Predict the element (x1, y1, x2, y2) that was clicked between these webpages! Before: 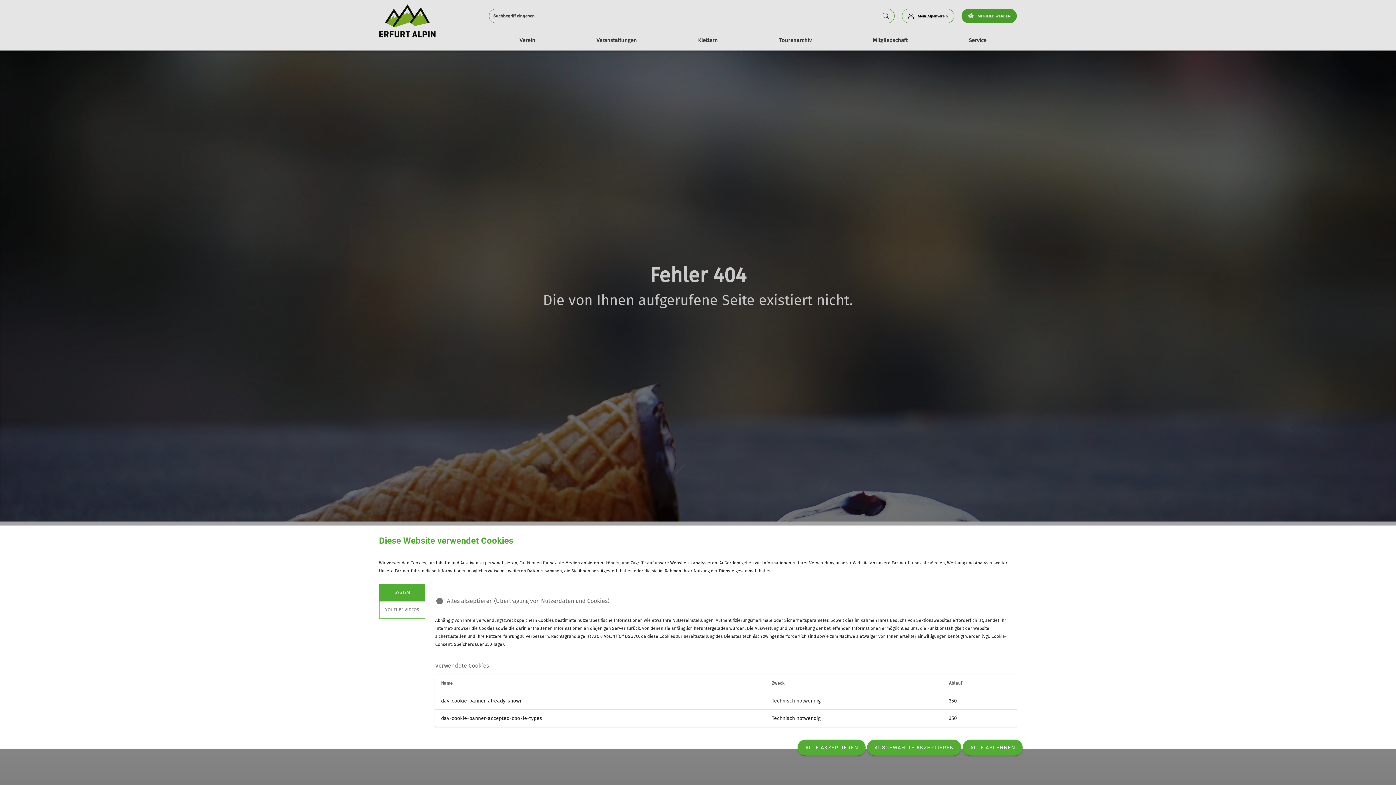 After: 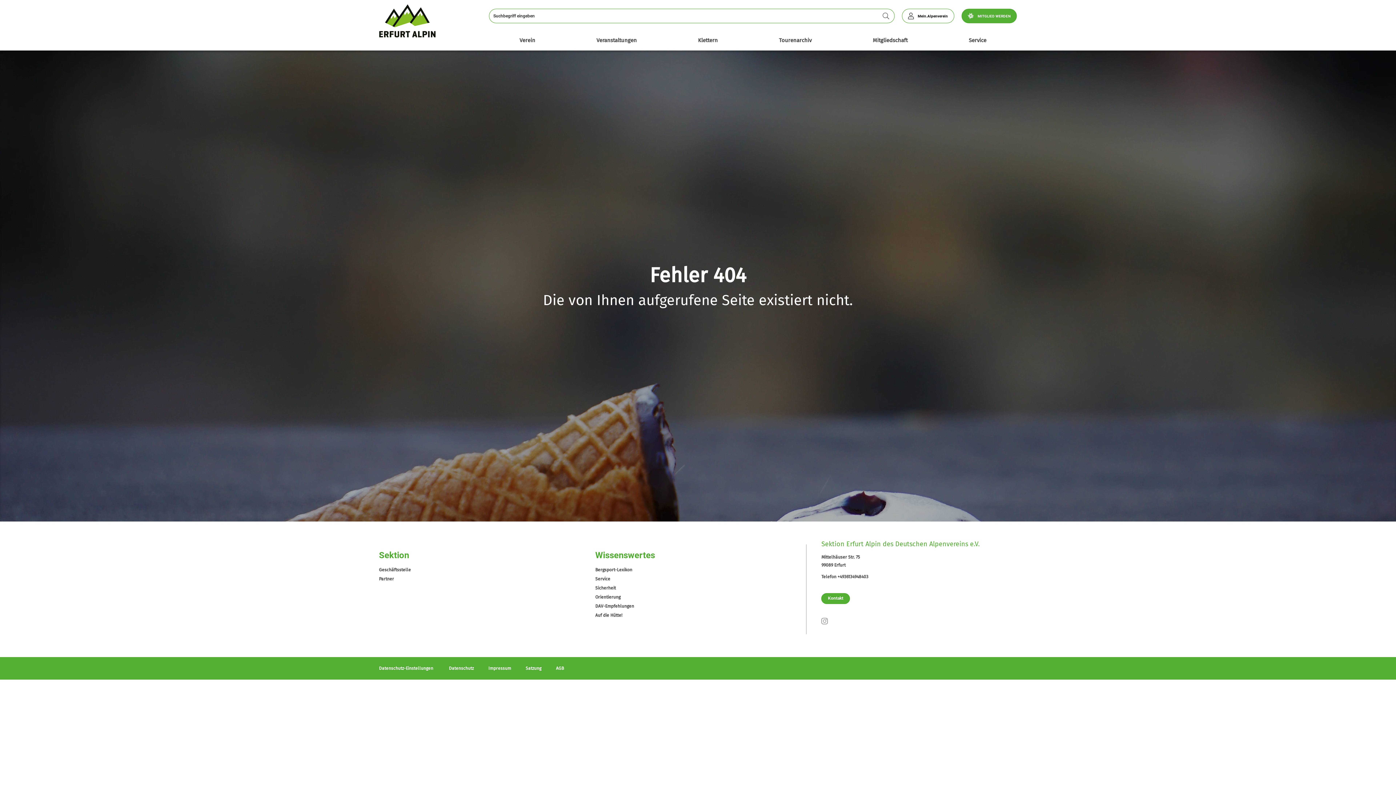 Action: label: ALLE ABLEHNEN bbox: (962, 740, 1022, 756)